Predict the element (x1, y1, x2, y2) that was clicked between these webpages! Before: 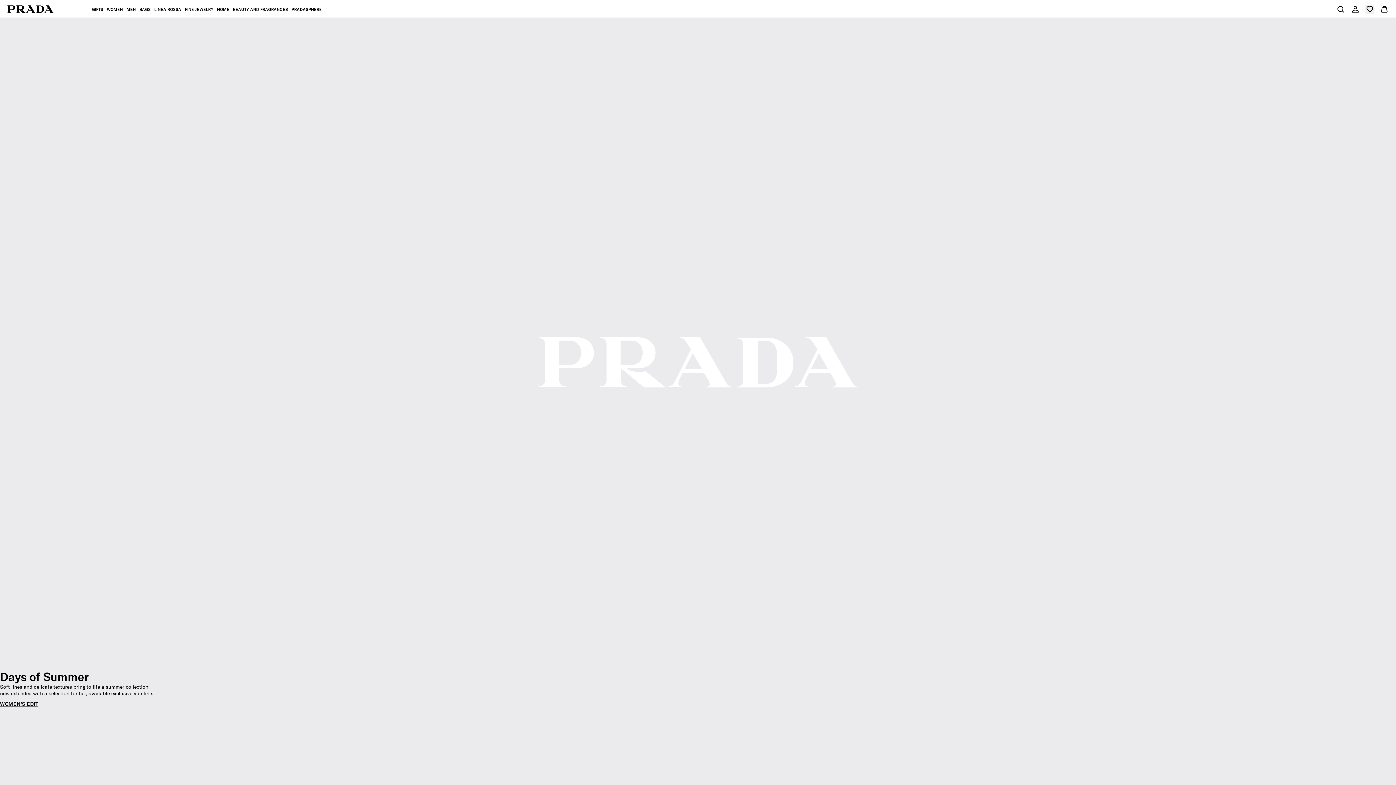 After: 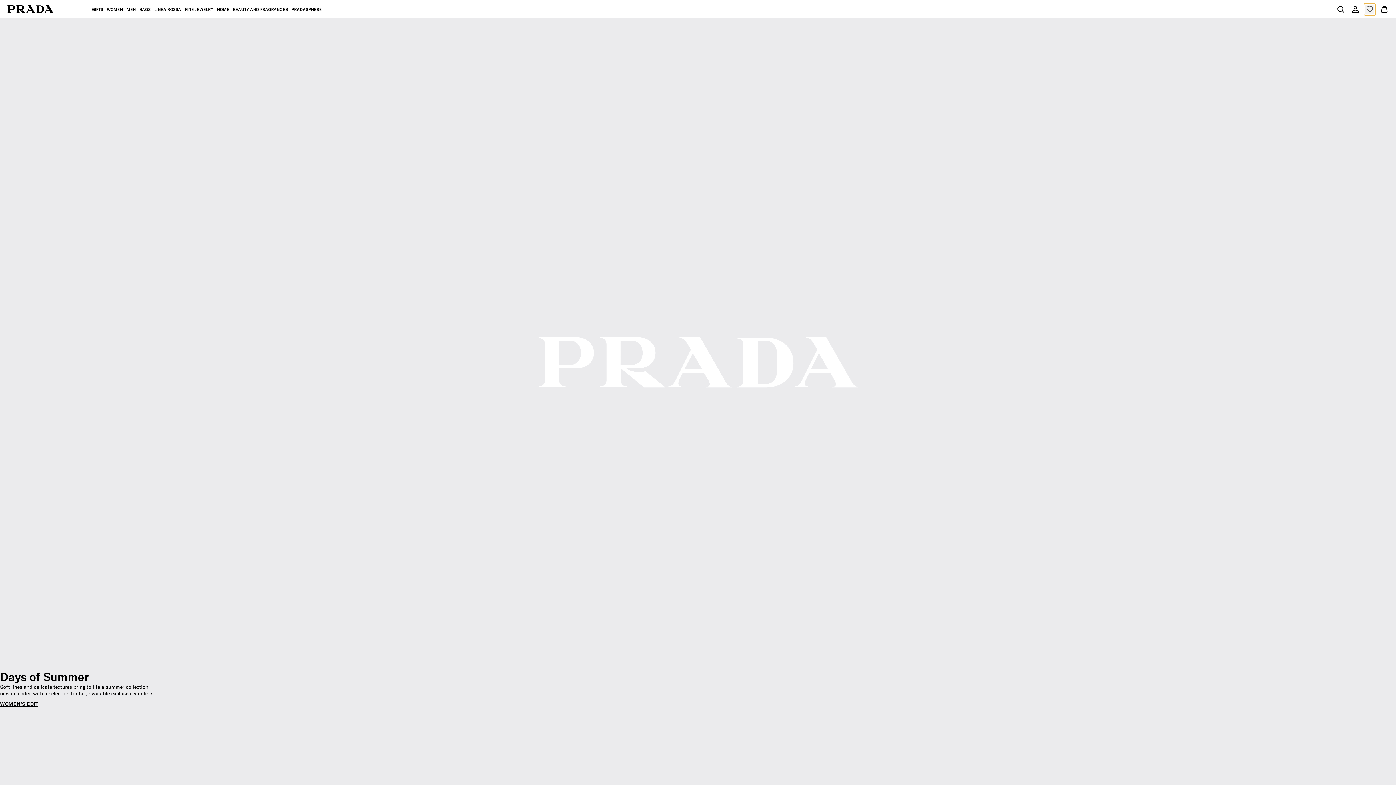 Action: bbox: (1365, 2, 1374, 15)